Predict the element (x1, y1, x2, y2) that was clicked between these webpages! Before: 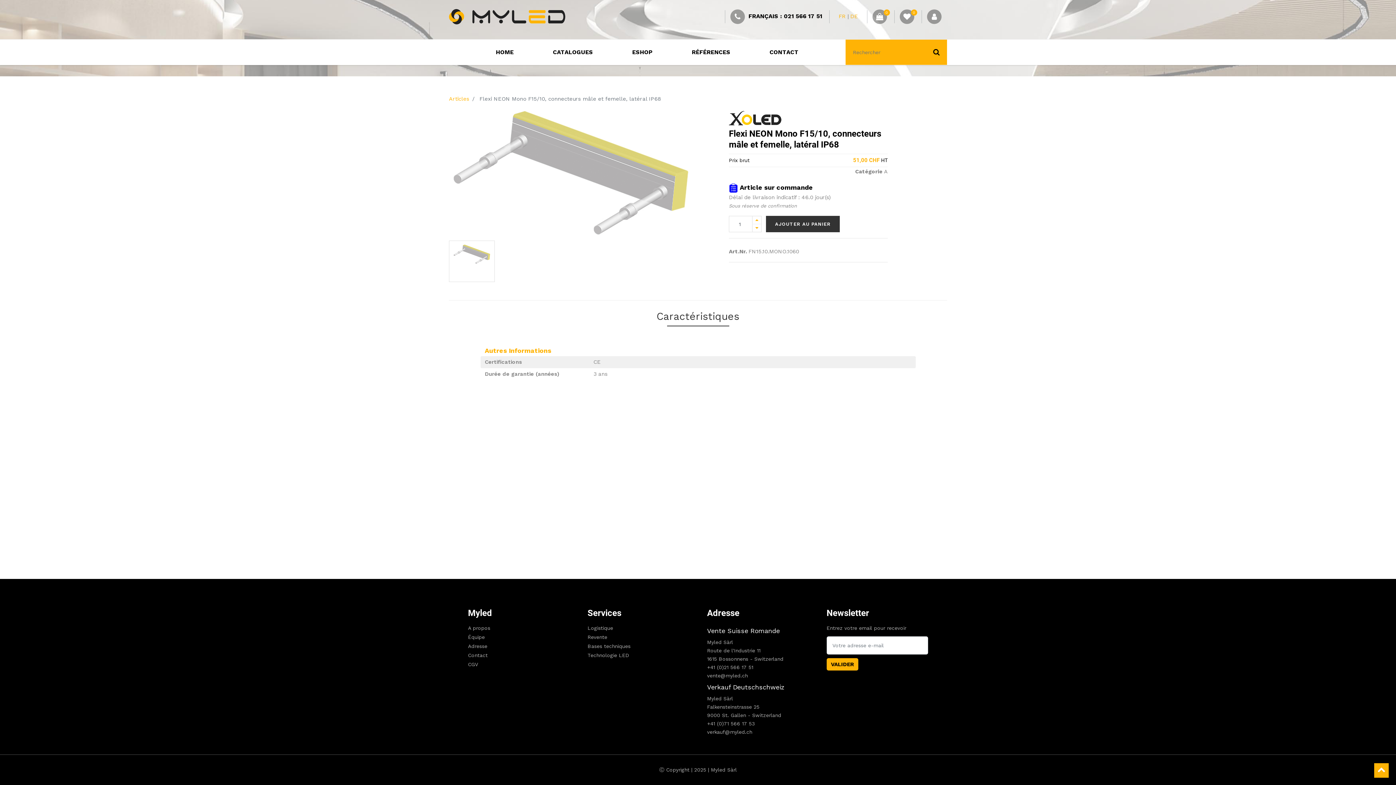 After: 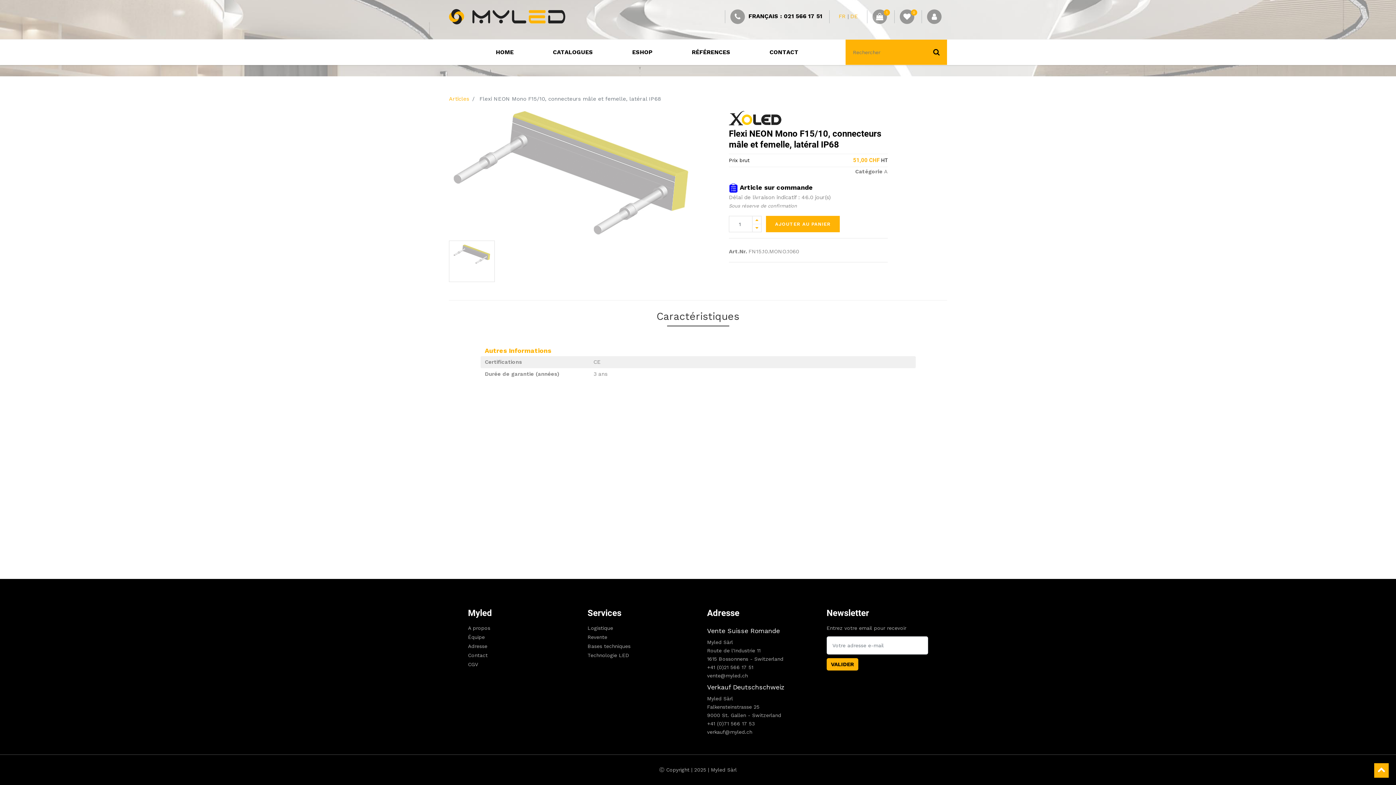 Action: label: AJOUTER AU PANIER bbox: (766, 216, 840, 232)